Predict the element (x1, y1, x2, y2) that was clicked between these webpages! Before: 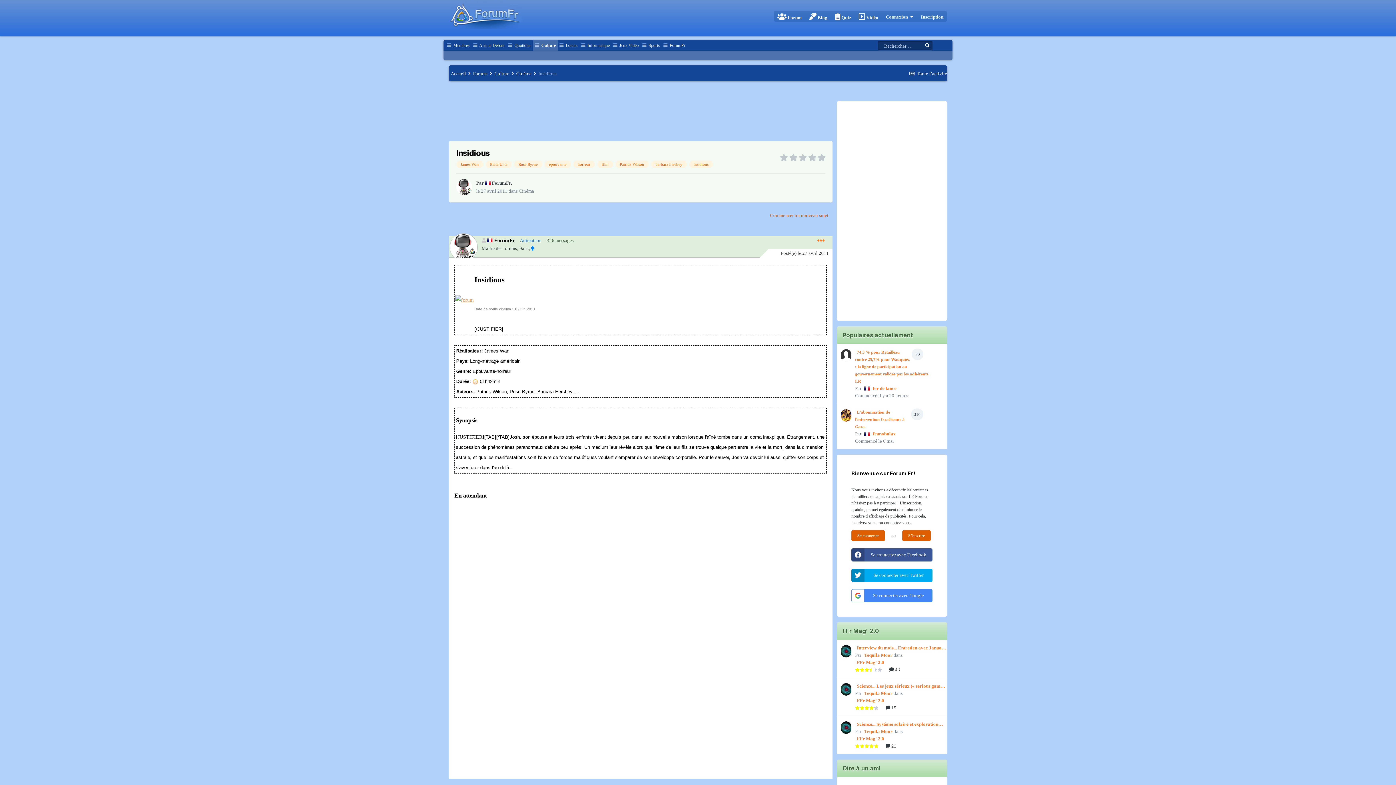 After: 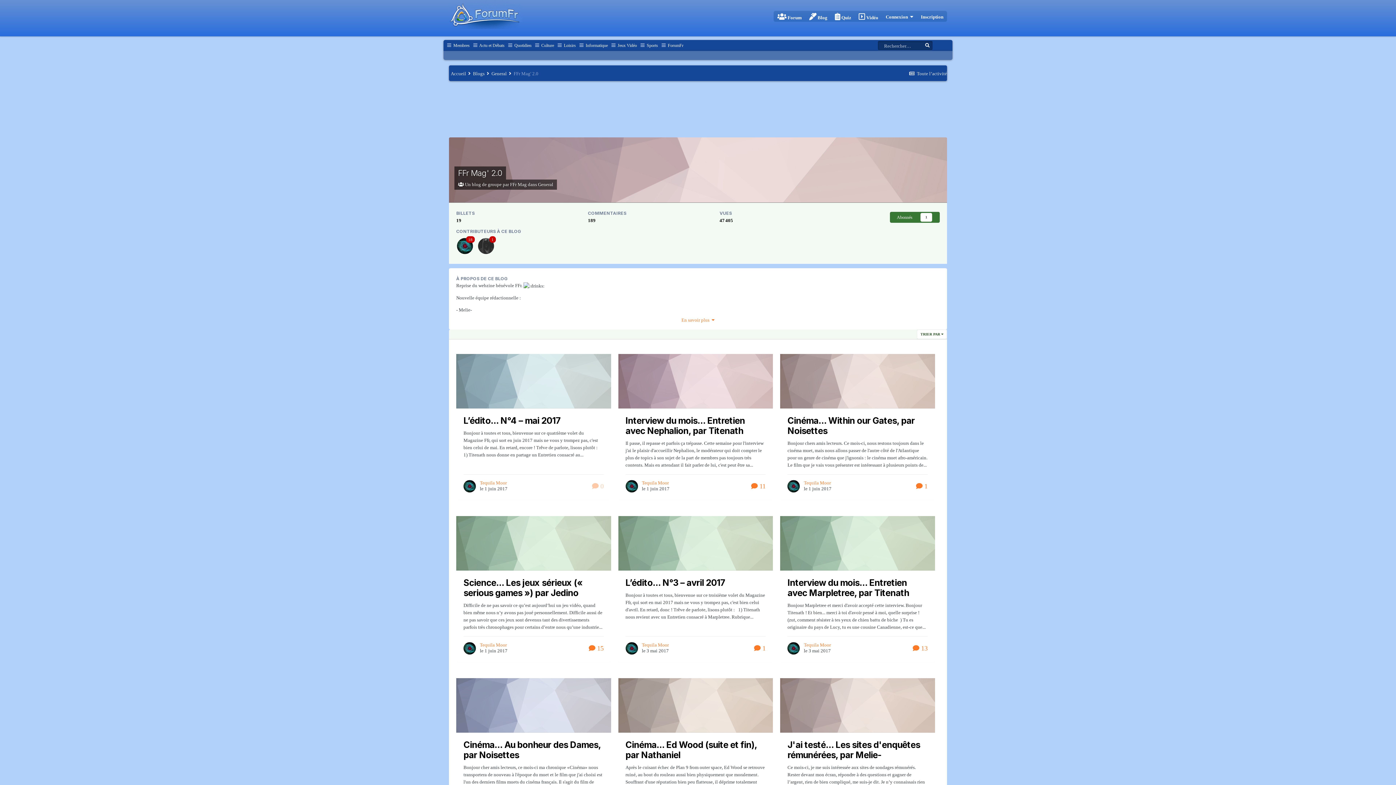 Action: label: FFr Mag' 2.0 bbox: (855, 735, 947, 742)